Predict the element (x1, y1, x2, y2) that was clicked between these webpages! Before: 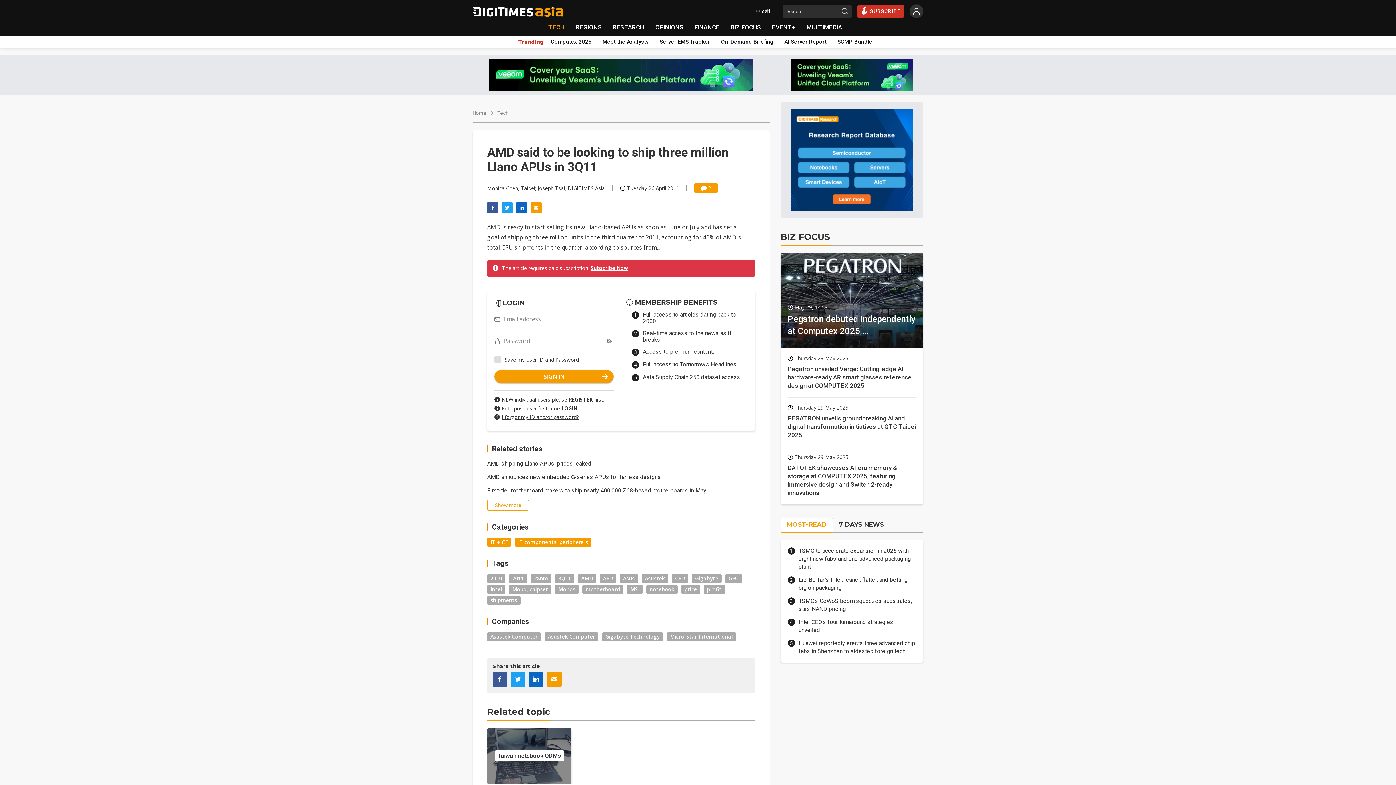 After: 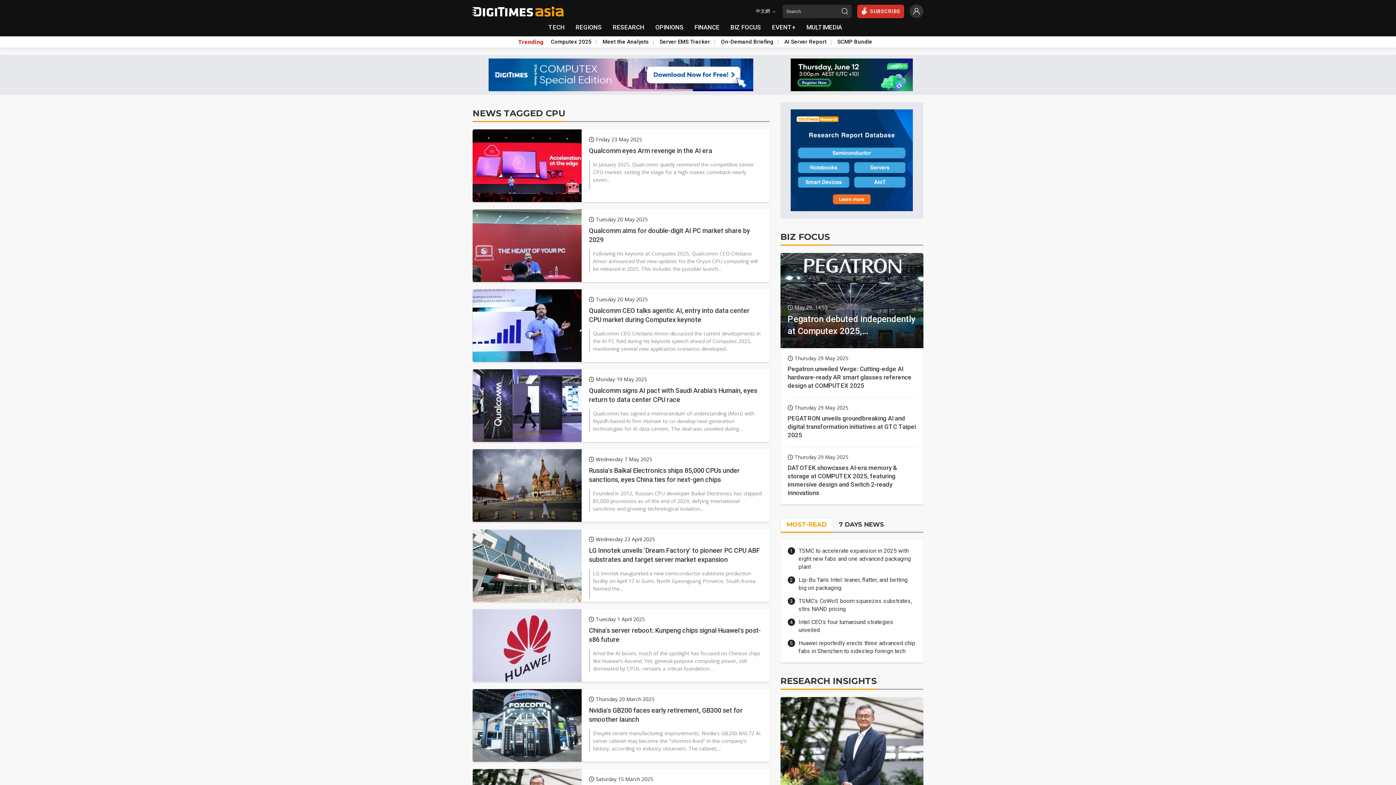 Action: label: CPU bbox: (672, 574, 688, 583)